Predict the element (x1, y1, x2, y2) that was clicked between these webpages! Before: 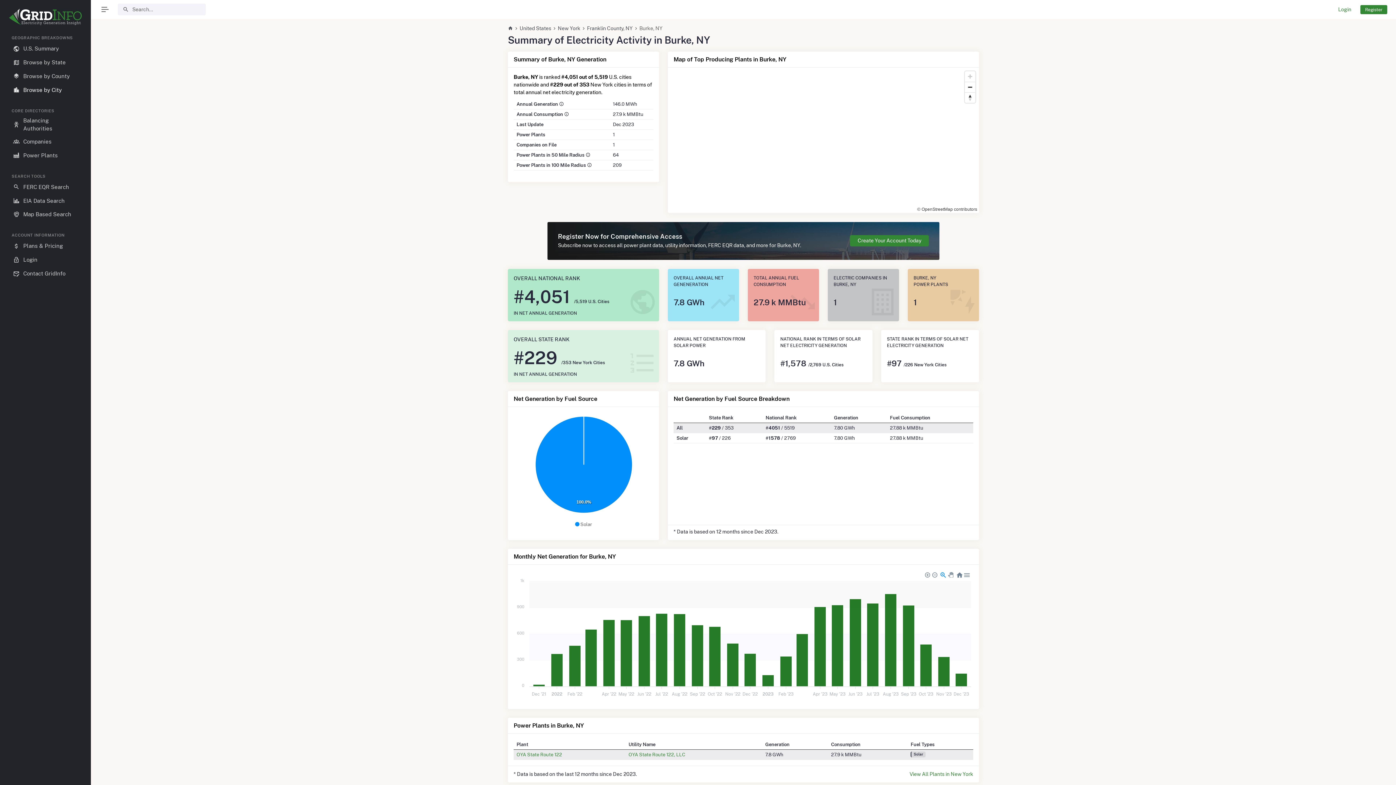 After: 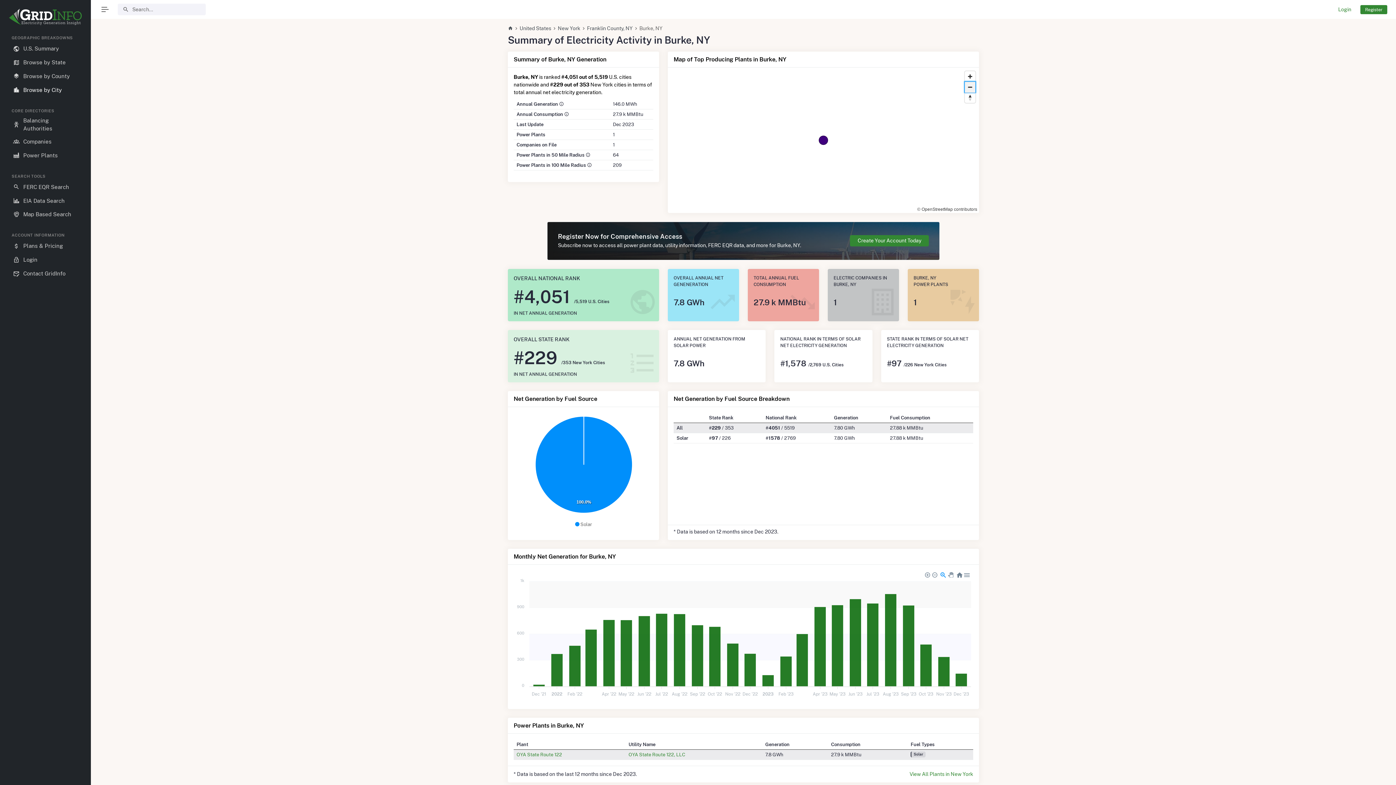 Action: bbox: (965, 81, 975, 92) label: Zoom out